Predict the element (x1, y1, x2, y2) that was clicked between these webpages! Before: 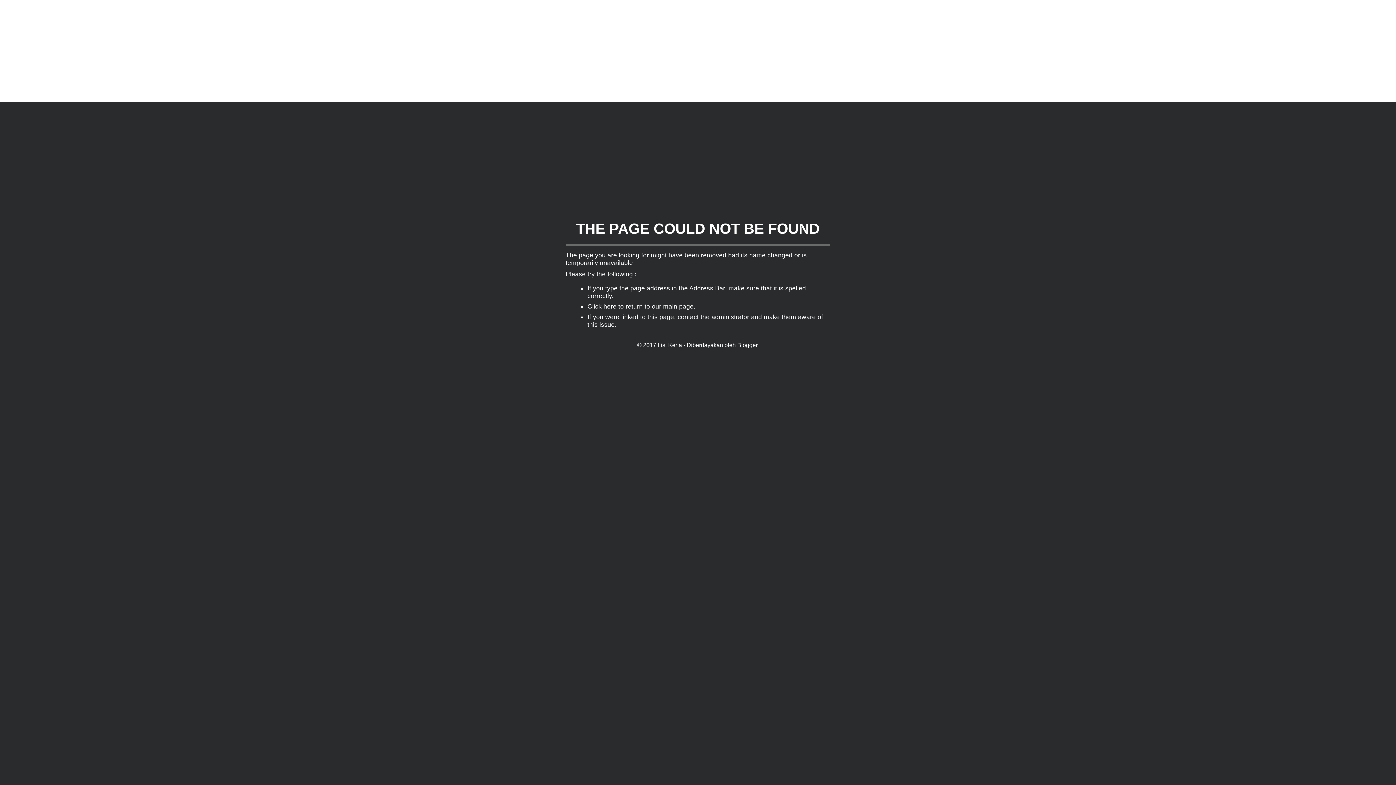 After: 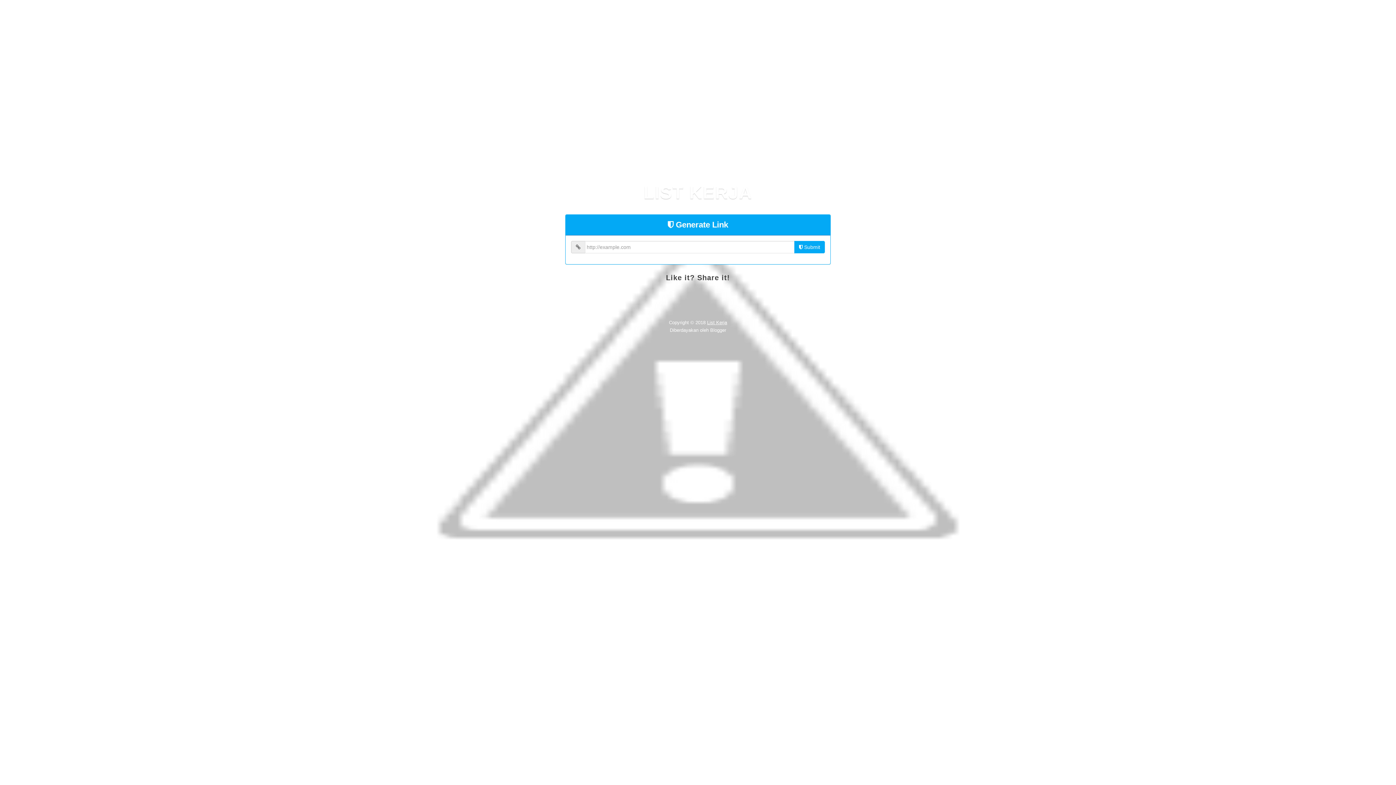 Action: label: List Kerja  bbox: (657, 342, 683, 348)